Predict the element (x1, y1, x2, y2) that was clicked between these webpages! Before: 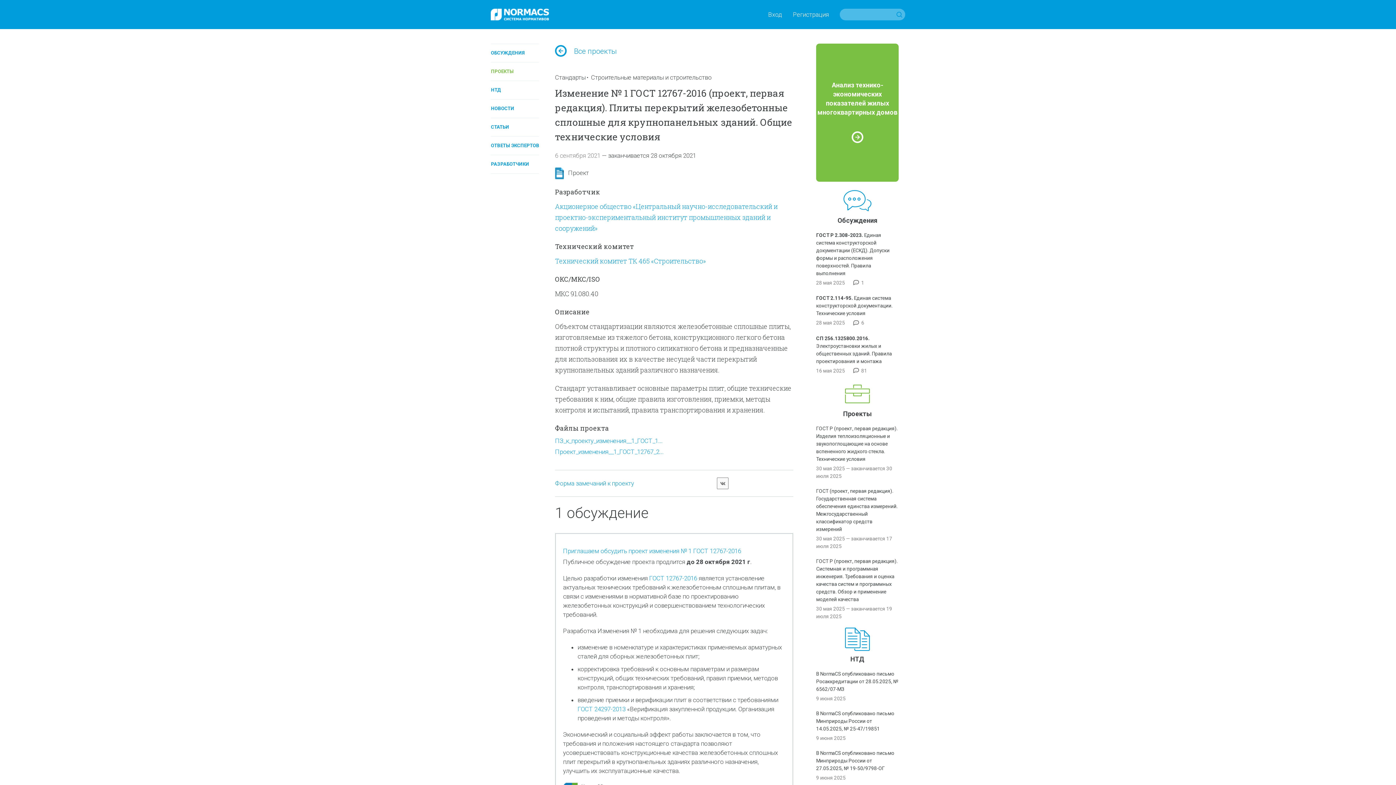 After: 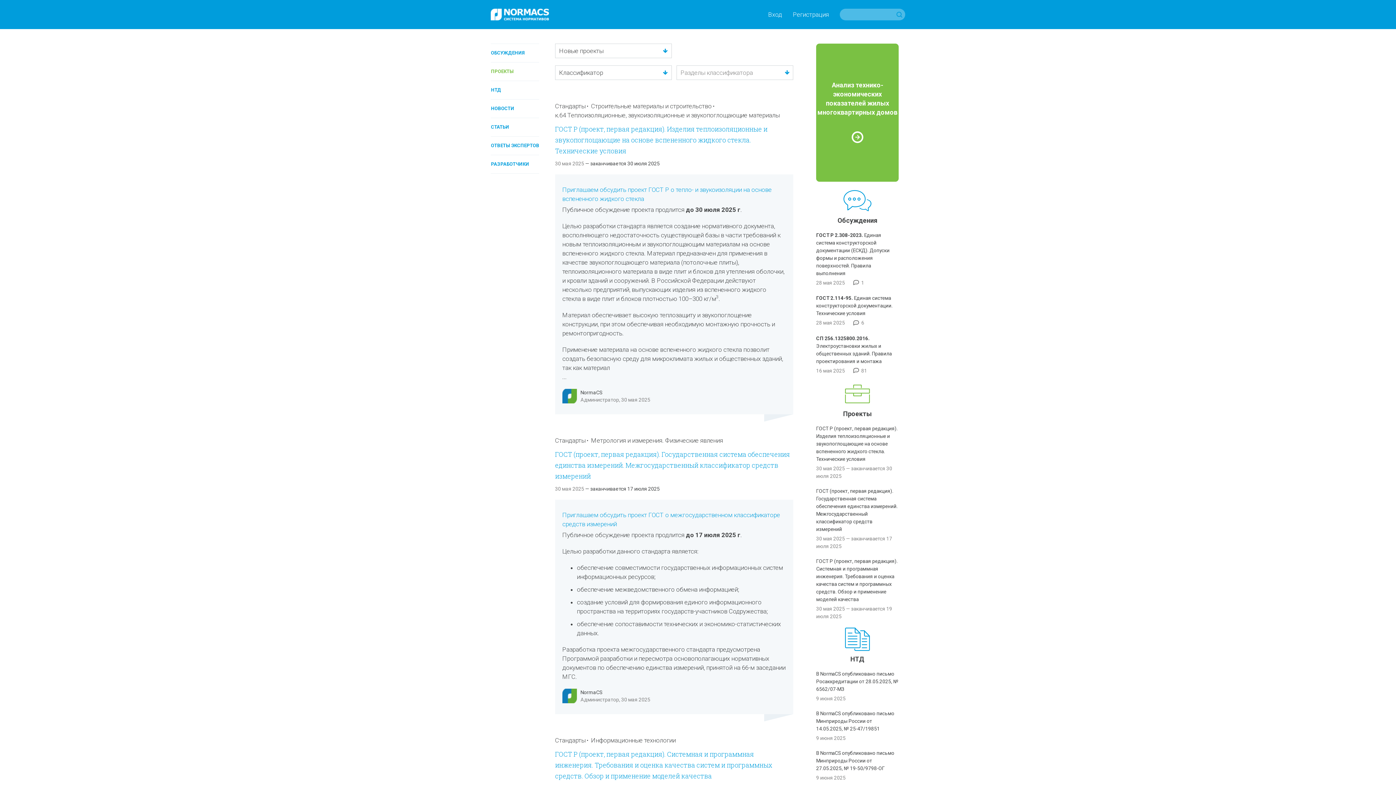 Action: bbox: (843, 410, 872, 417) label: Проекты